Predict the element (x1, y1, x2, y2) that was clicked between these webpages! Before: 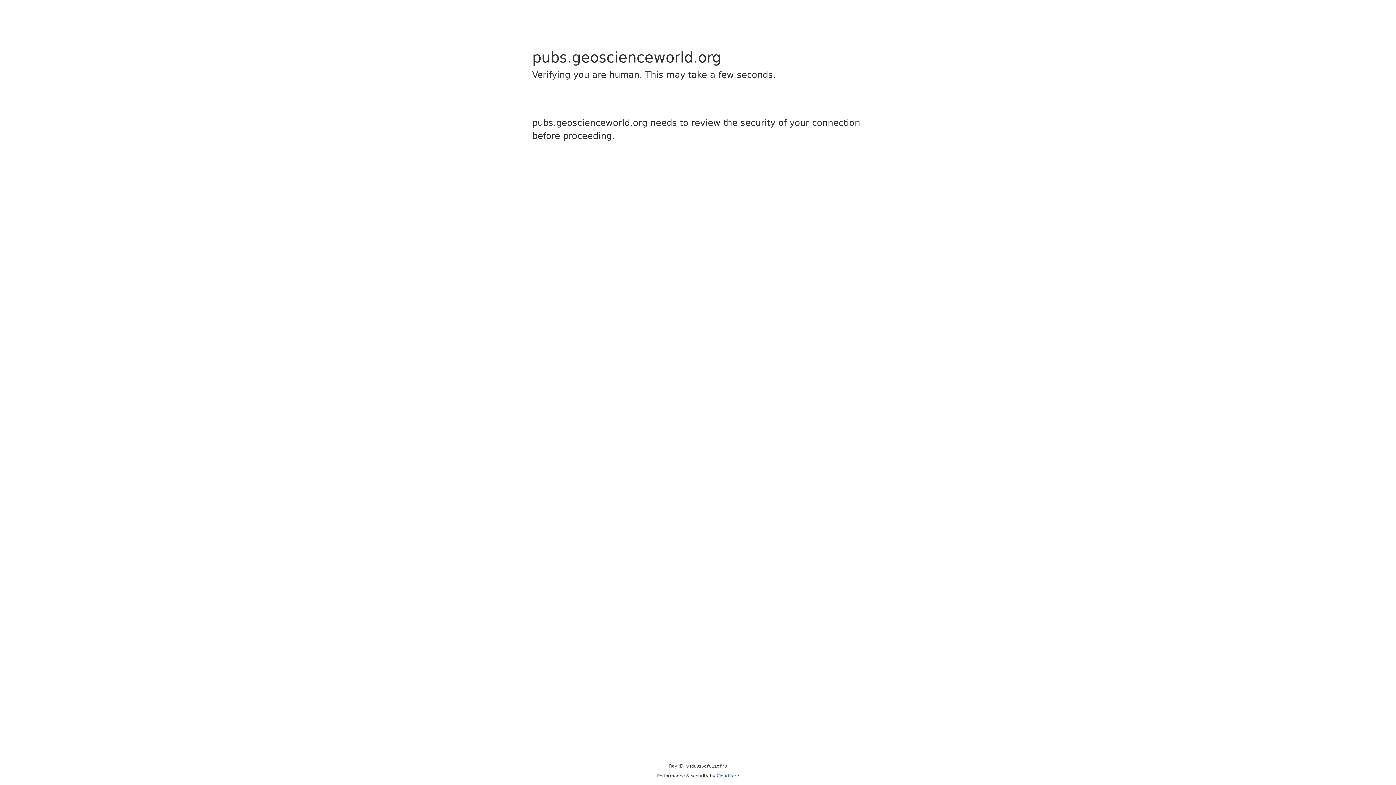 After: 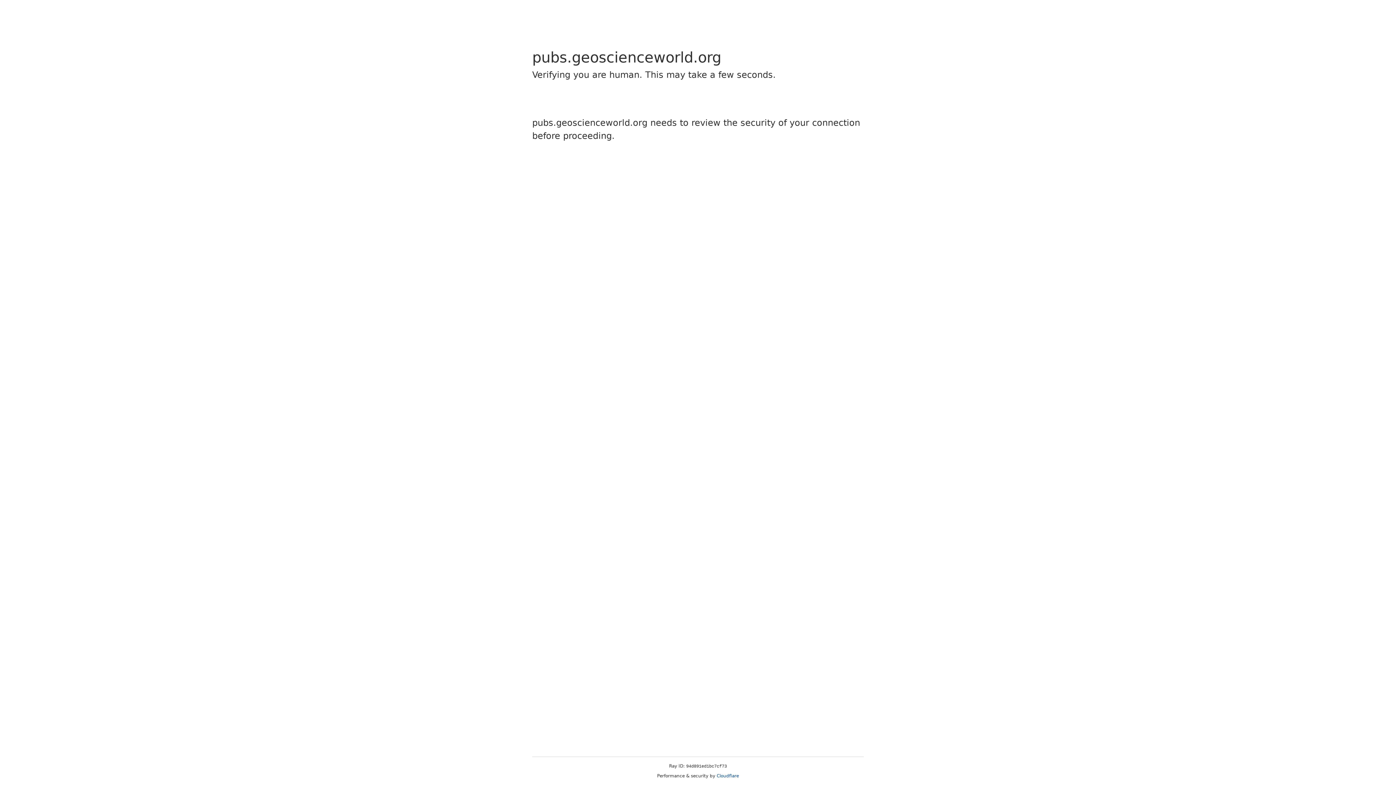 Action: label: Cloudflare bbox: (716, 773, 739, 778)